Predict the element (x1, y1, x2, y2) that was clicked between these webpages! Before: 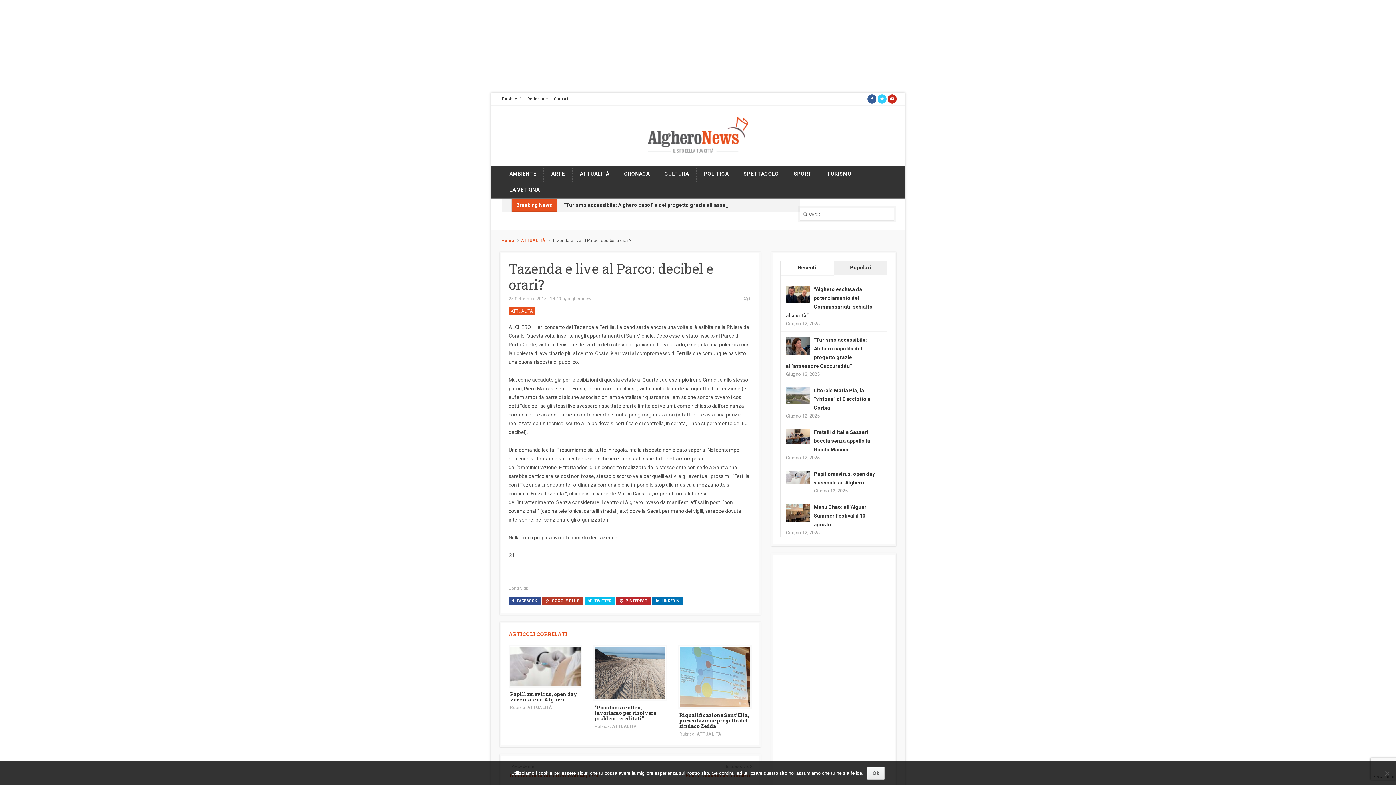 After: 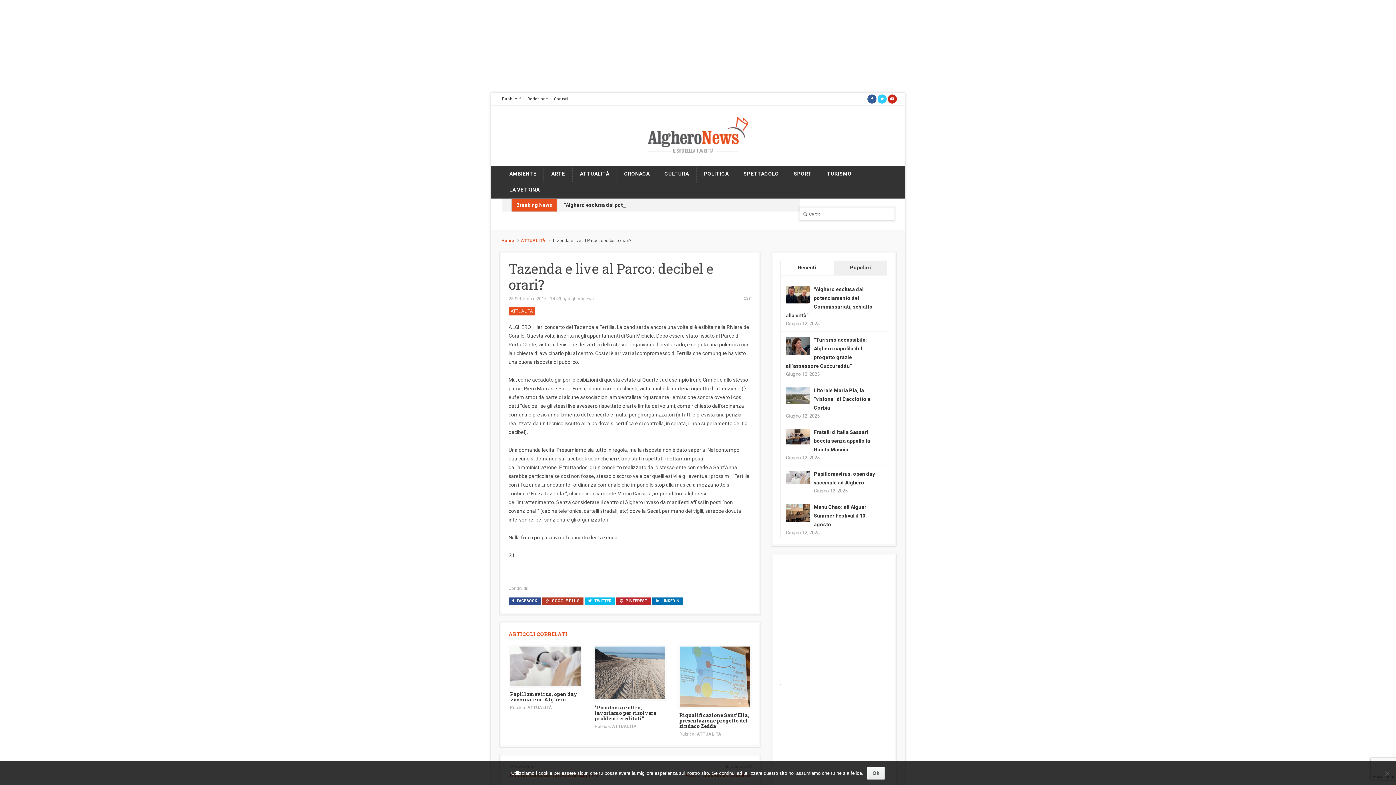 Action: label: Recenti bbox: (780, 261, 833, 275)